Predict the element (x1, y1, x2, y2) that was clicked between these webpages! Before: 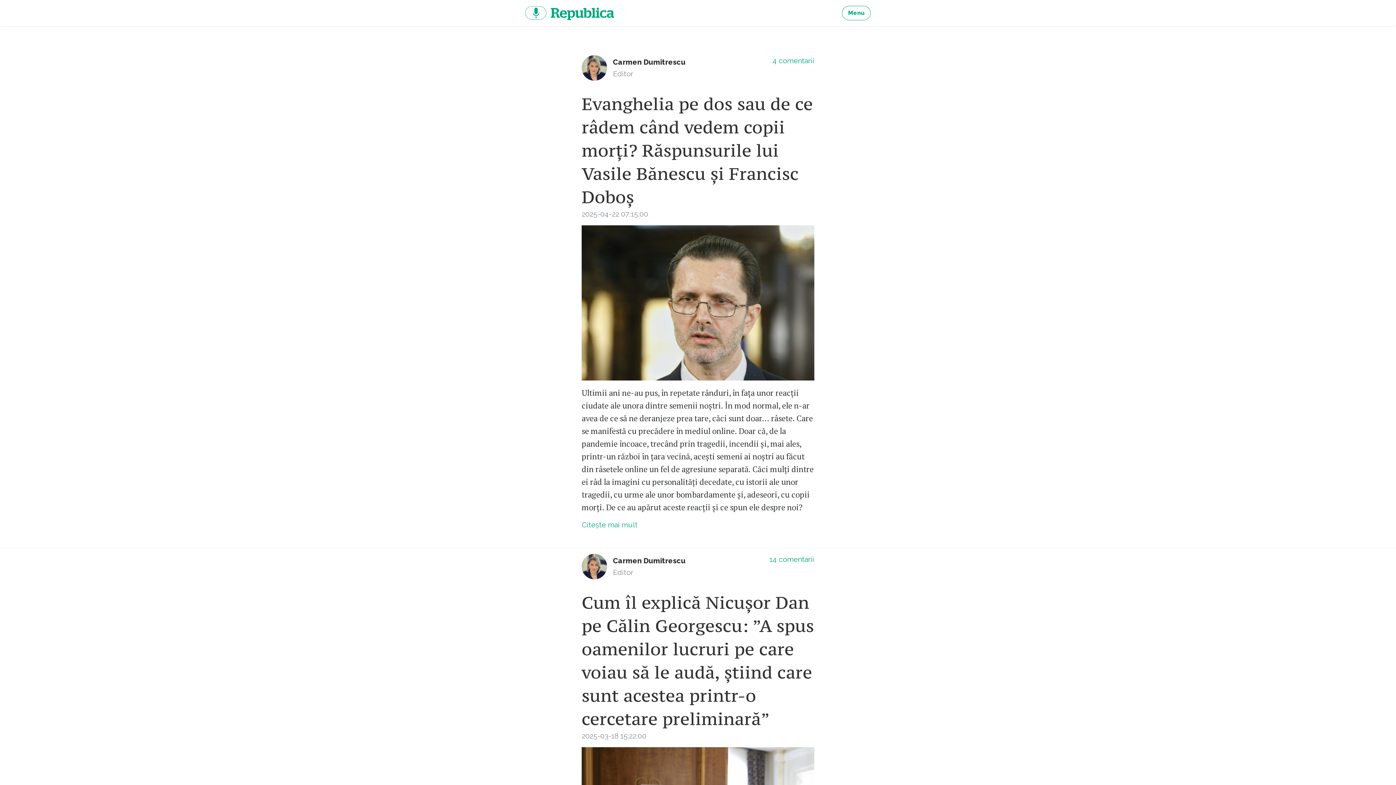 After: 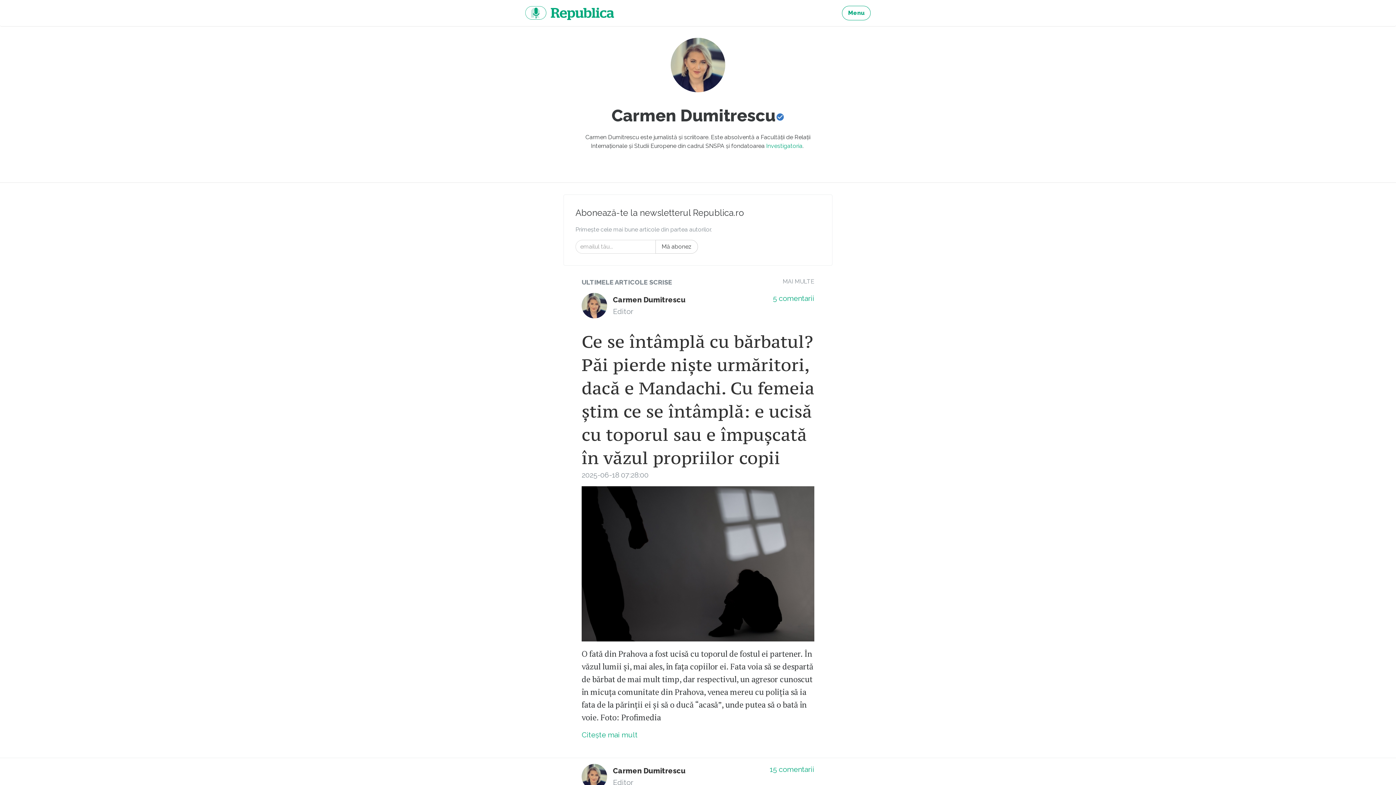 Action: label: Carmen Dumitrescu bbox: (613, 56, 685, 66)